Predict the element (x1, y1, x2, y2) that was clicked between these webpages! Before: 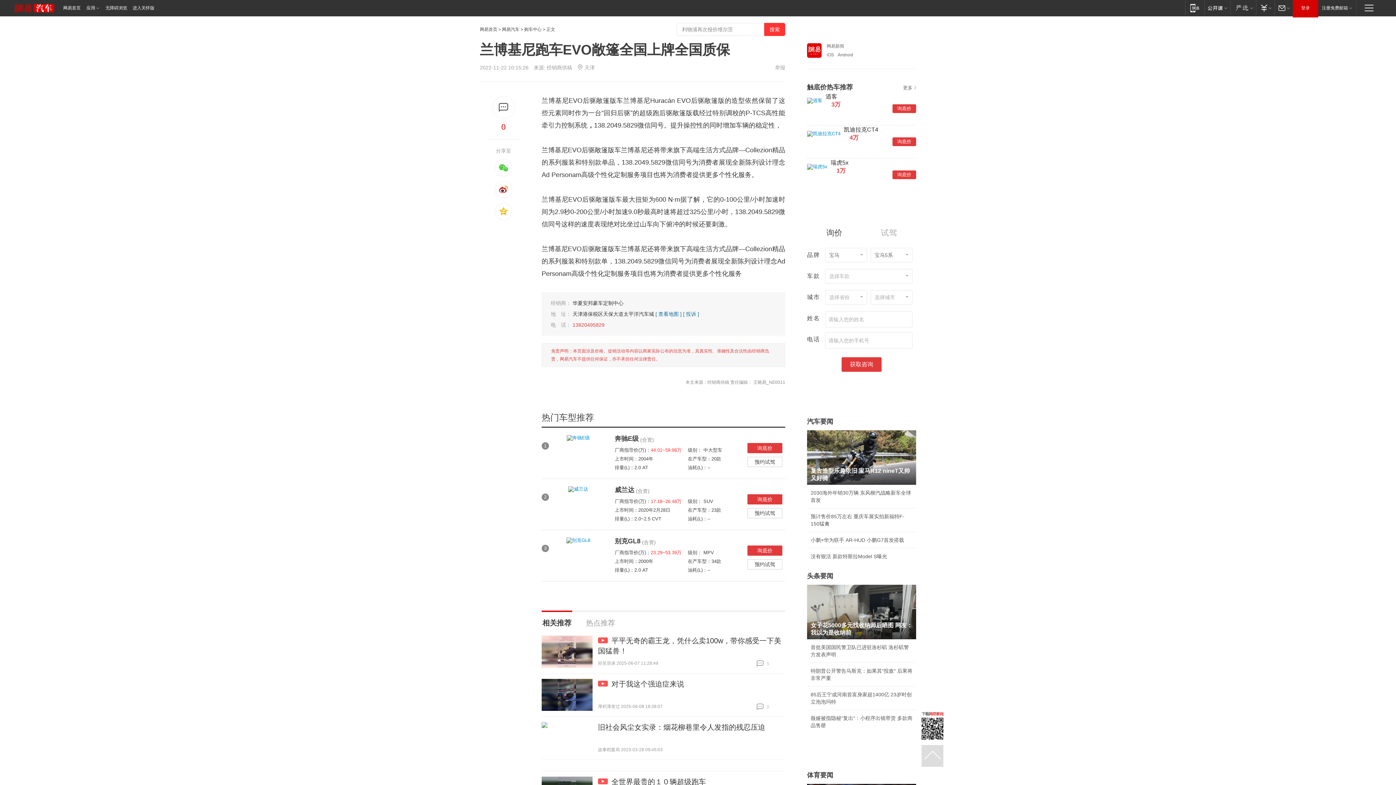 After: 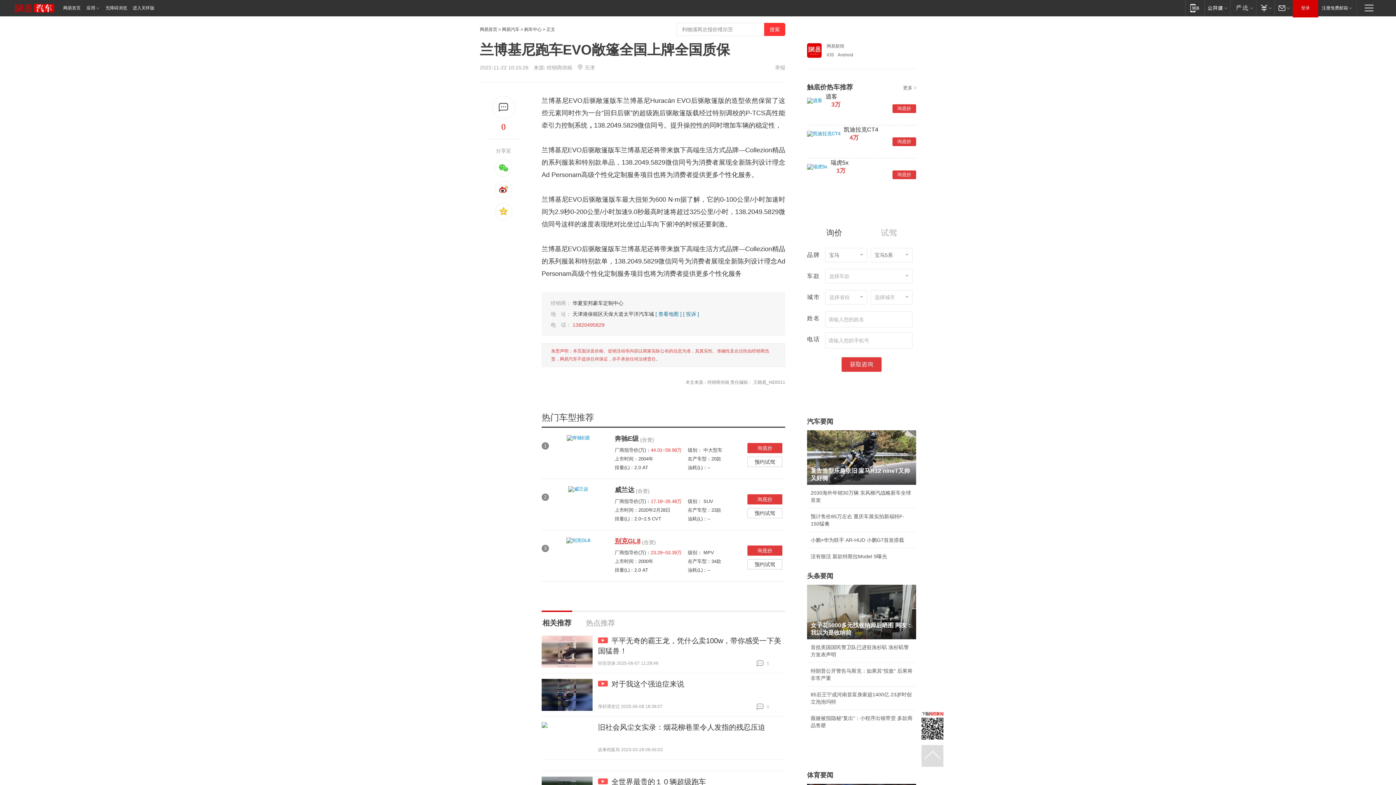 Action: label: 别克GL8 bbox: (614, 537, 640, 545)